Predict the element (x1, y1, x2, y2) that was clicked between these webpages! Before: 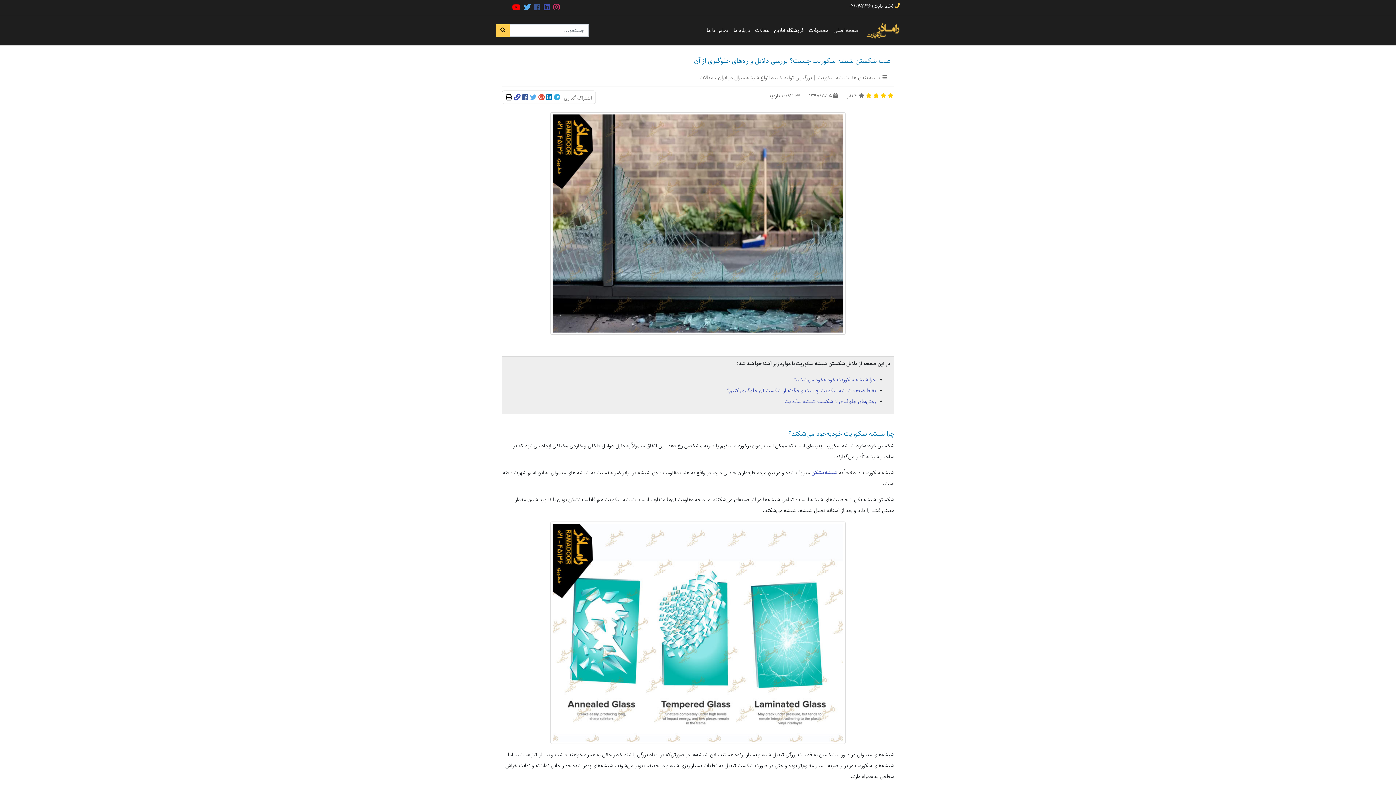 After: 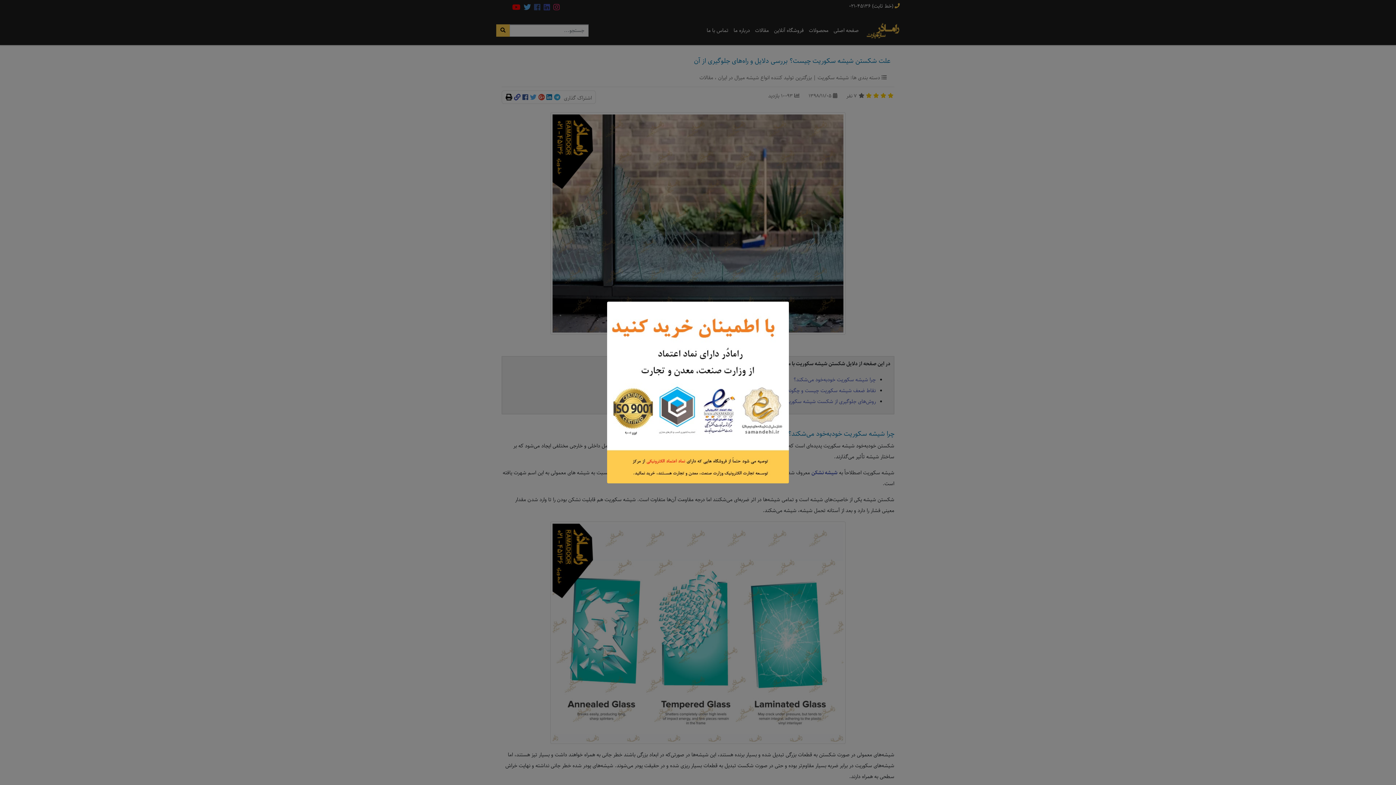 Action: bbox: (872, 90, 880, 101)